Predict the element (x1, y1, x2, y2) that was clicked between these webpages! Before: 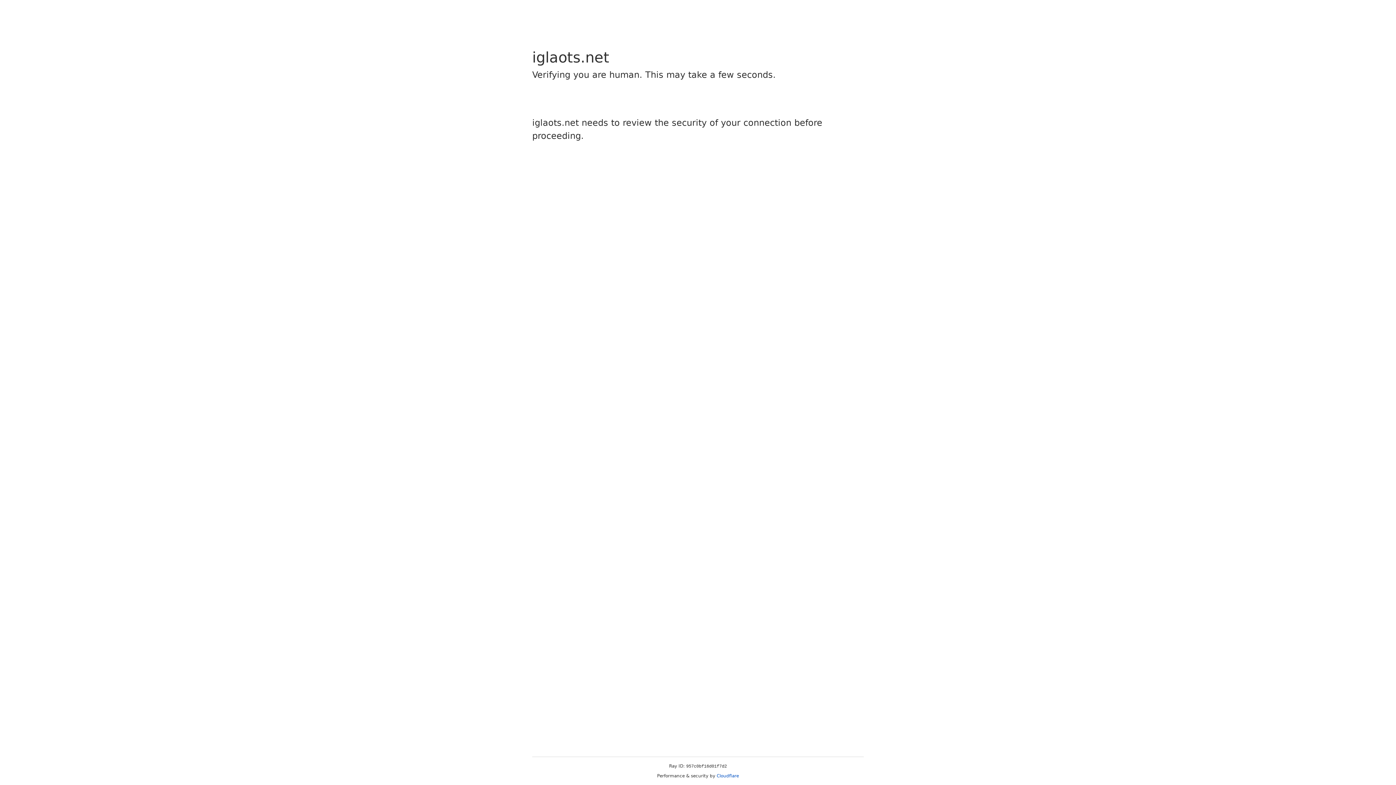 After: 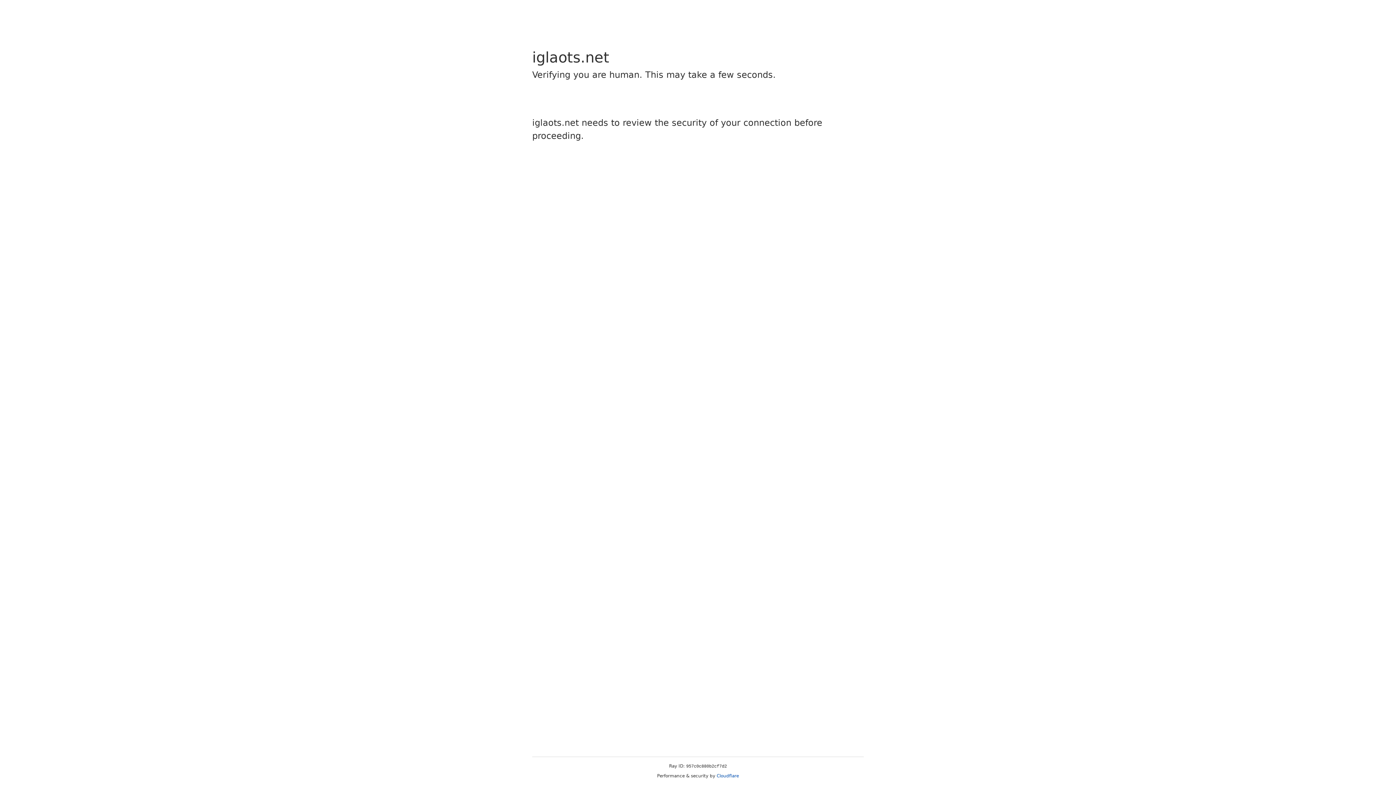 Action: bbox: (716, 773, 739, 778) label: Cloudflare